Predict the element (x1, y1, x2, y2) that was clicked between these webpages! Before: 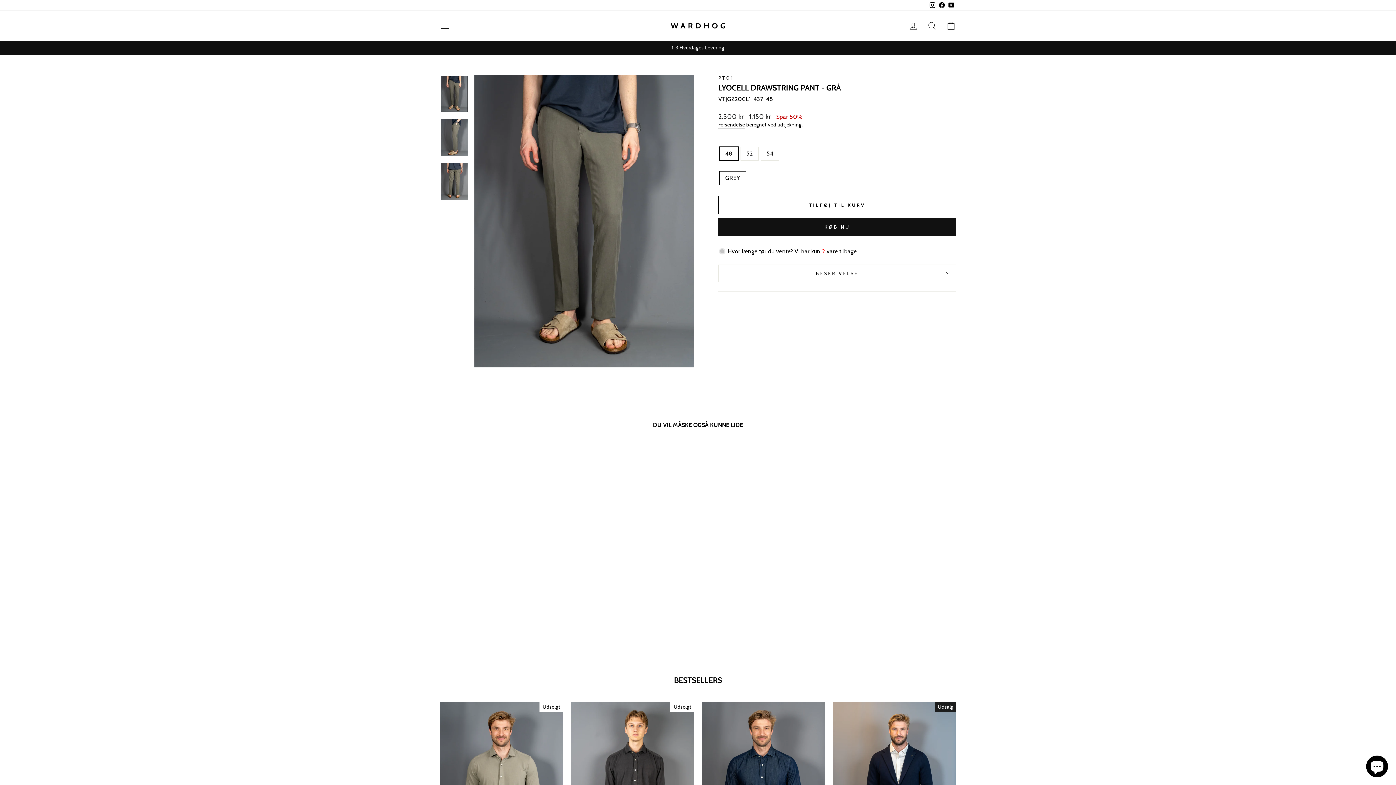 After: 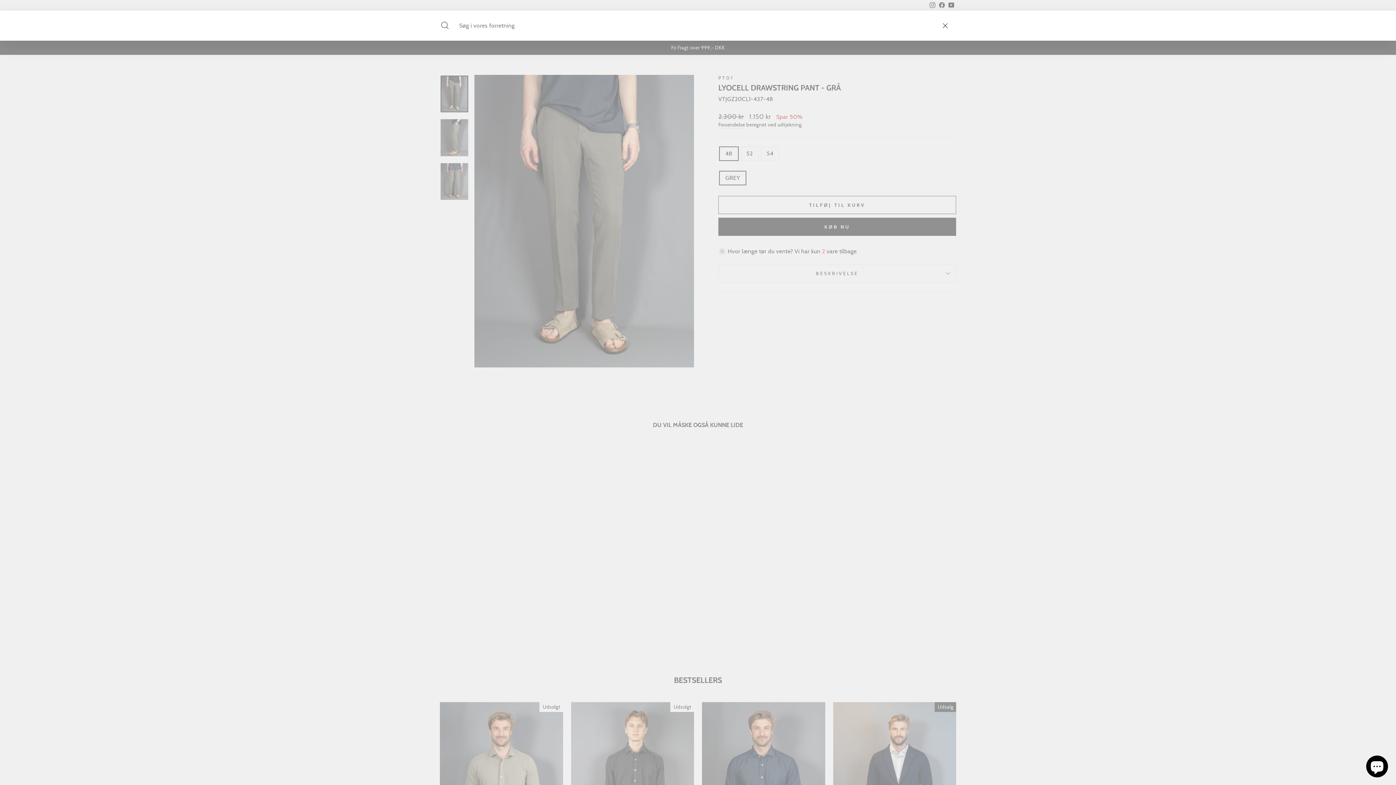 Action: bbox: (922, 17, 941, 33) label: SØG